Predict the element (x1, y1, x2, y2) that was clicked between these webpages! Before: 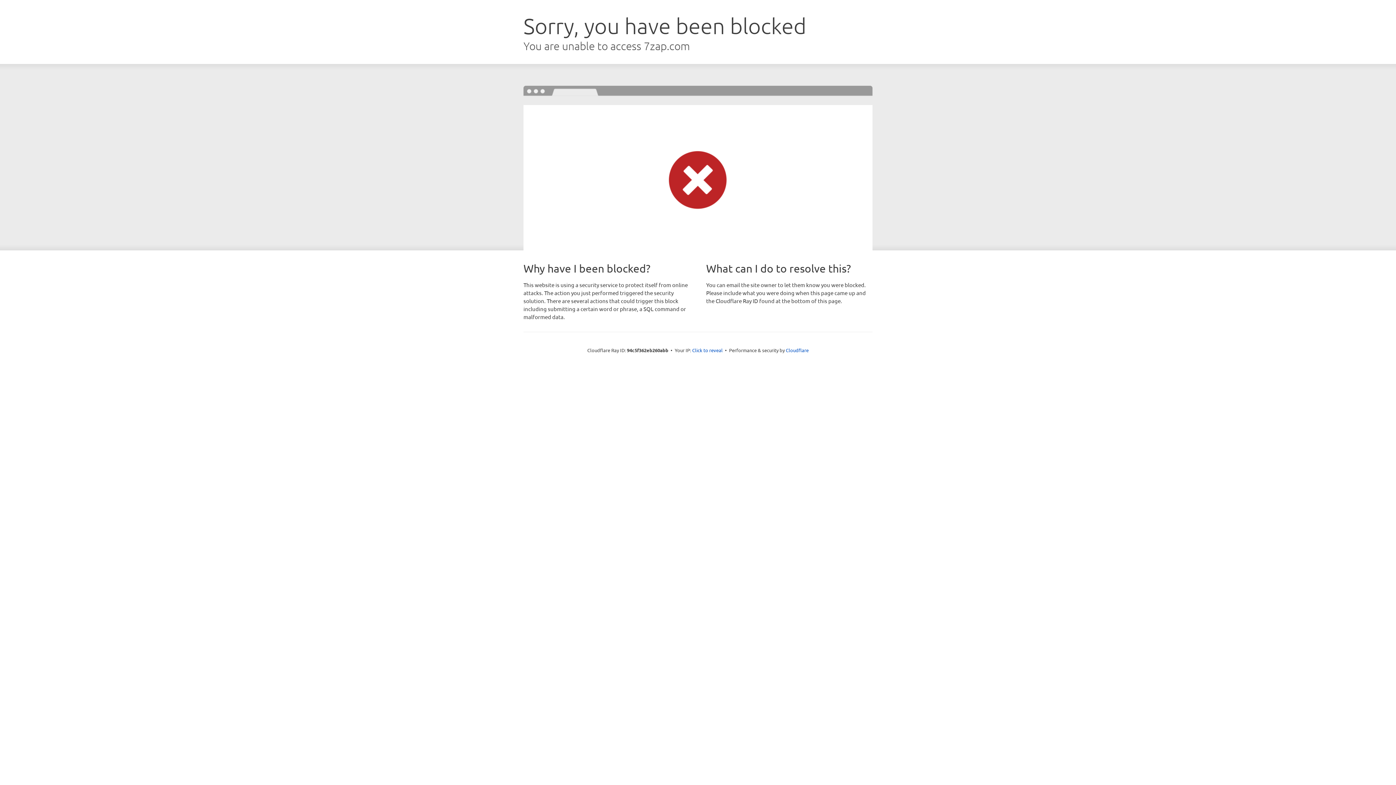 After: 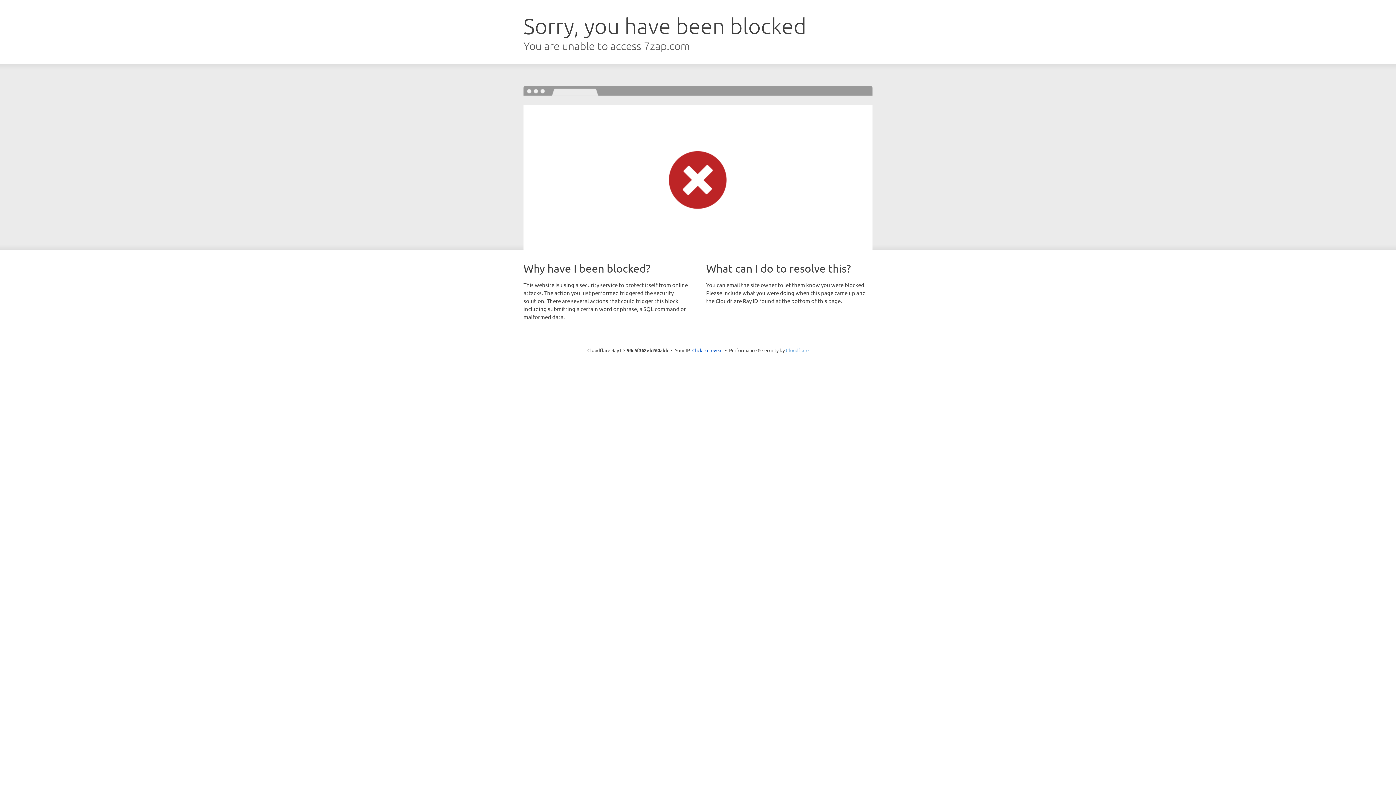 Action: bbox: (786, 347, 808, 353) label: Cloudflare